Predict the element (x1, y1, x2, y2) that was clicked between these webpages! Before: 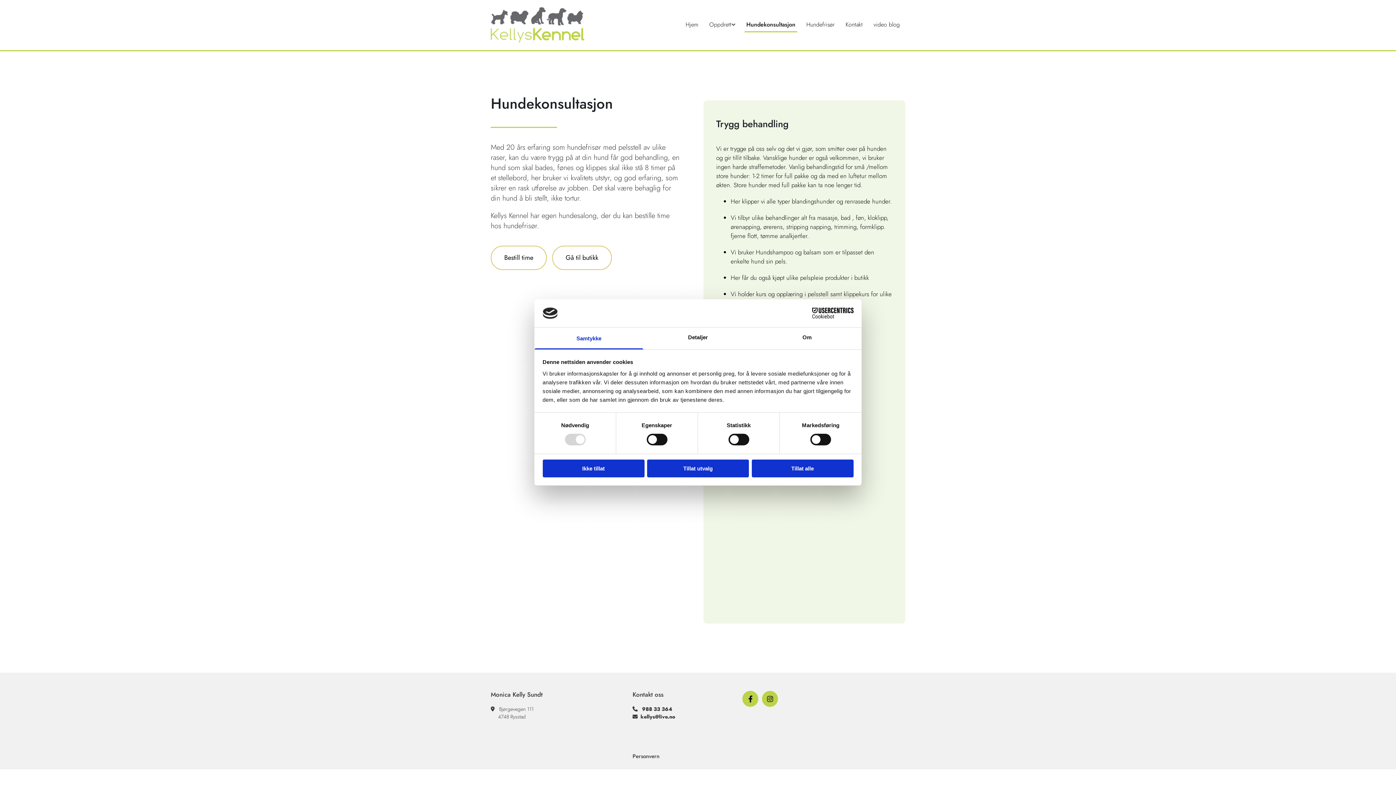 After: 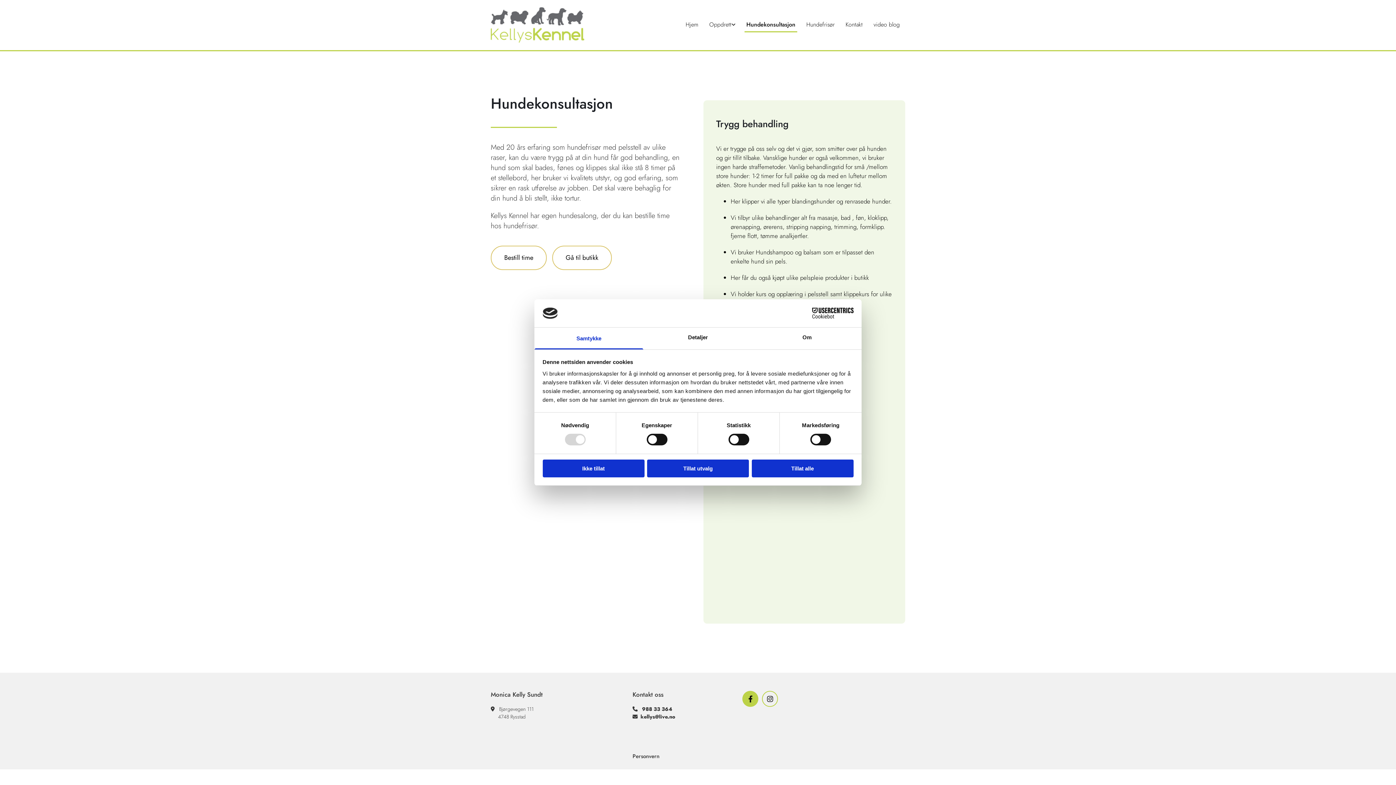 Action: bbox: (763, 692, 777, 706)